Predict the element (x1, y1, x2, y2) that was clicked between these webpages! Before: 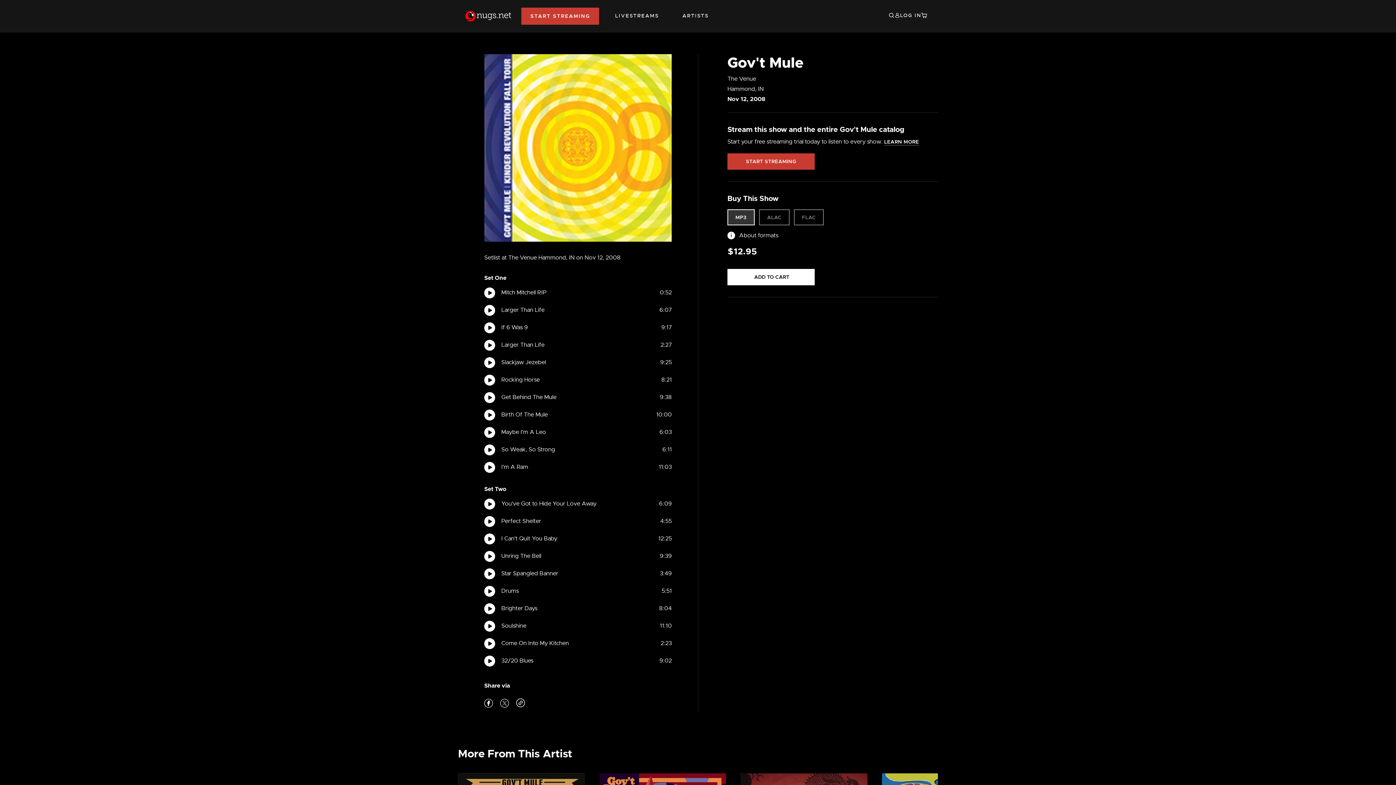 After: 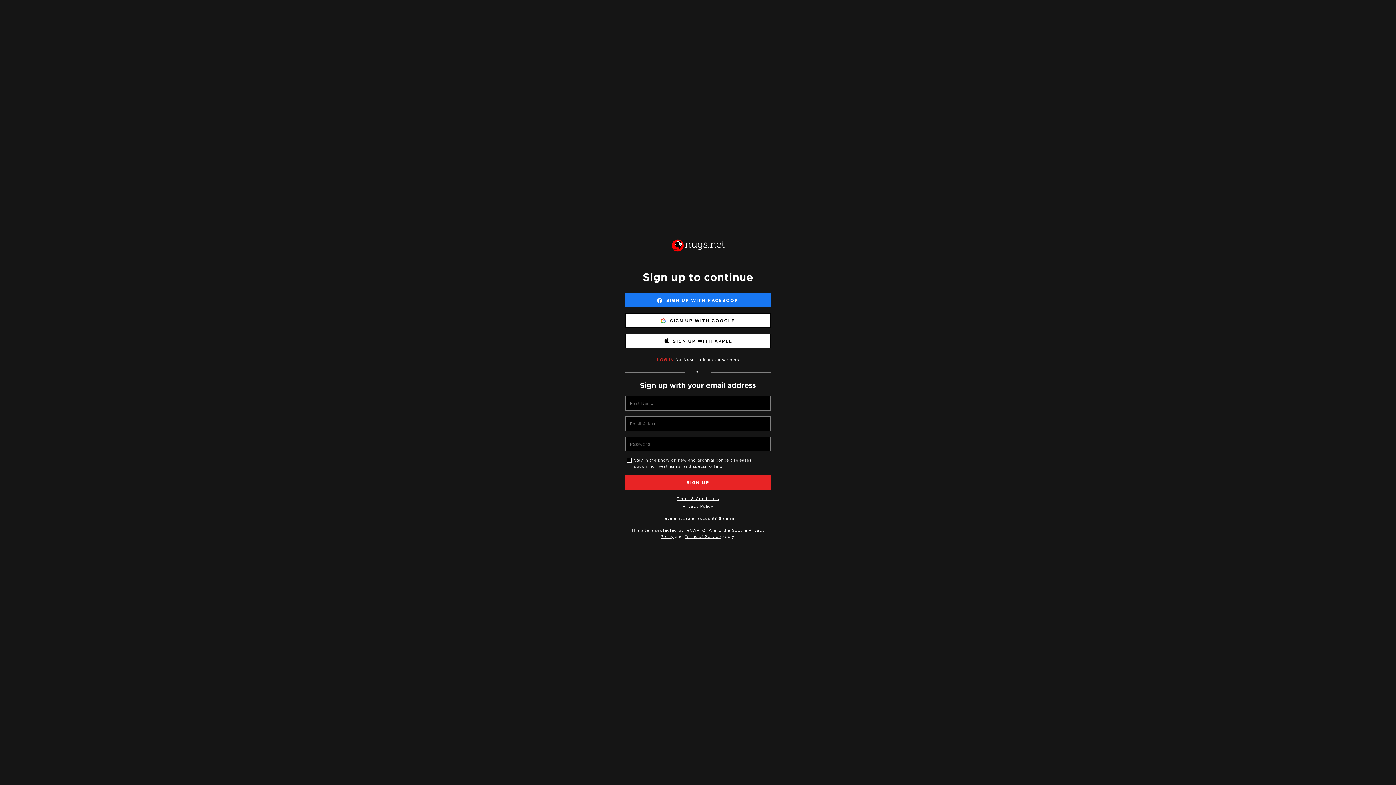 Action: bbox: (517, 7, 603, 24) label: START STREAMING